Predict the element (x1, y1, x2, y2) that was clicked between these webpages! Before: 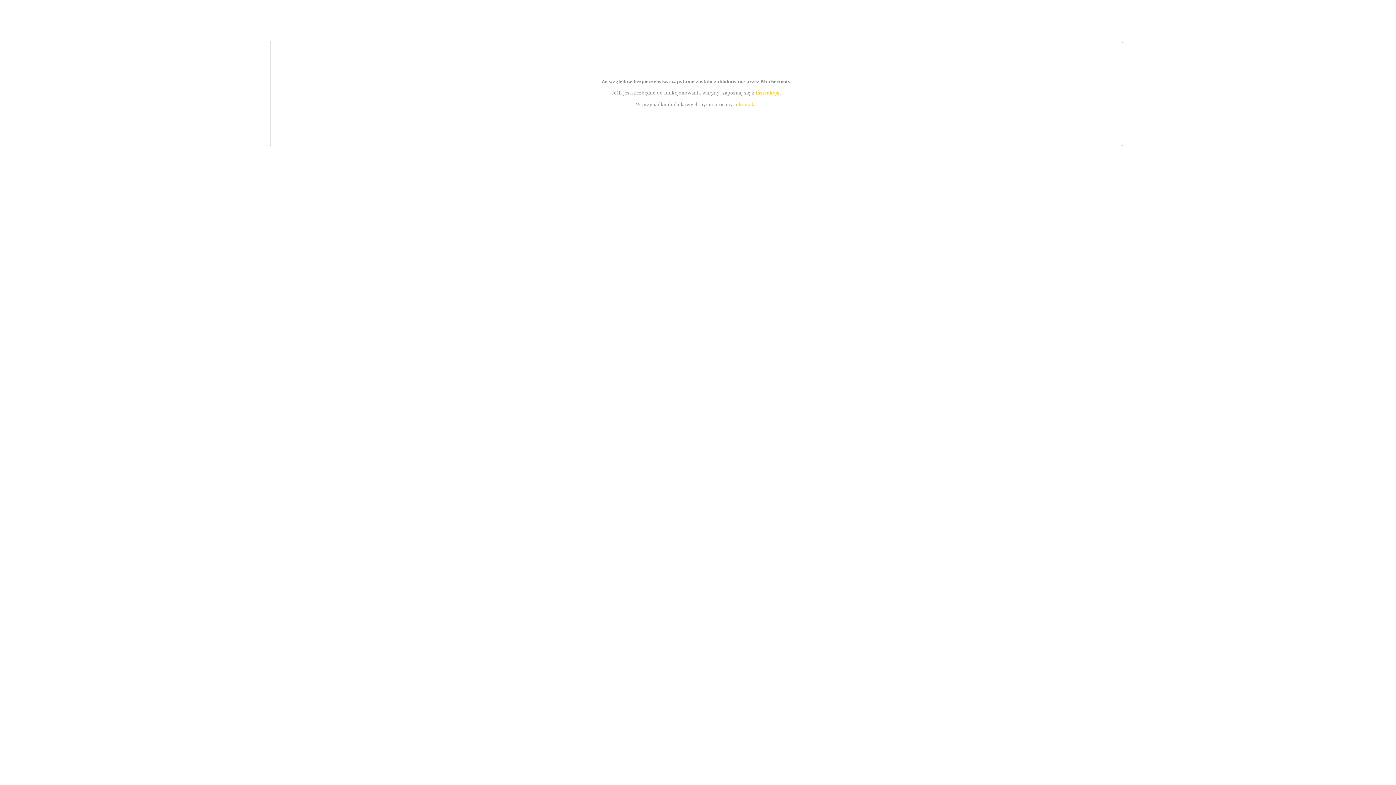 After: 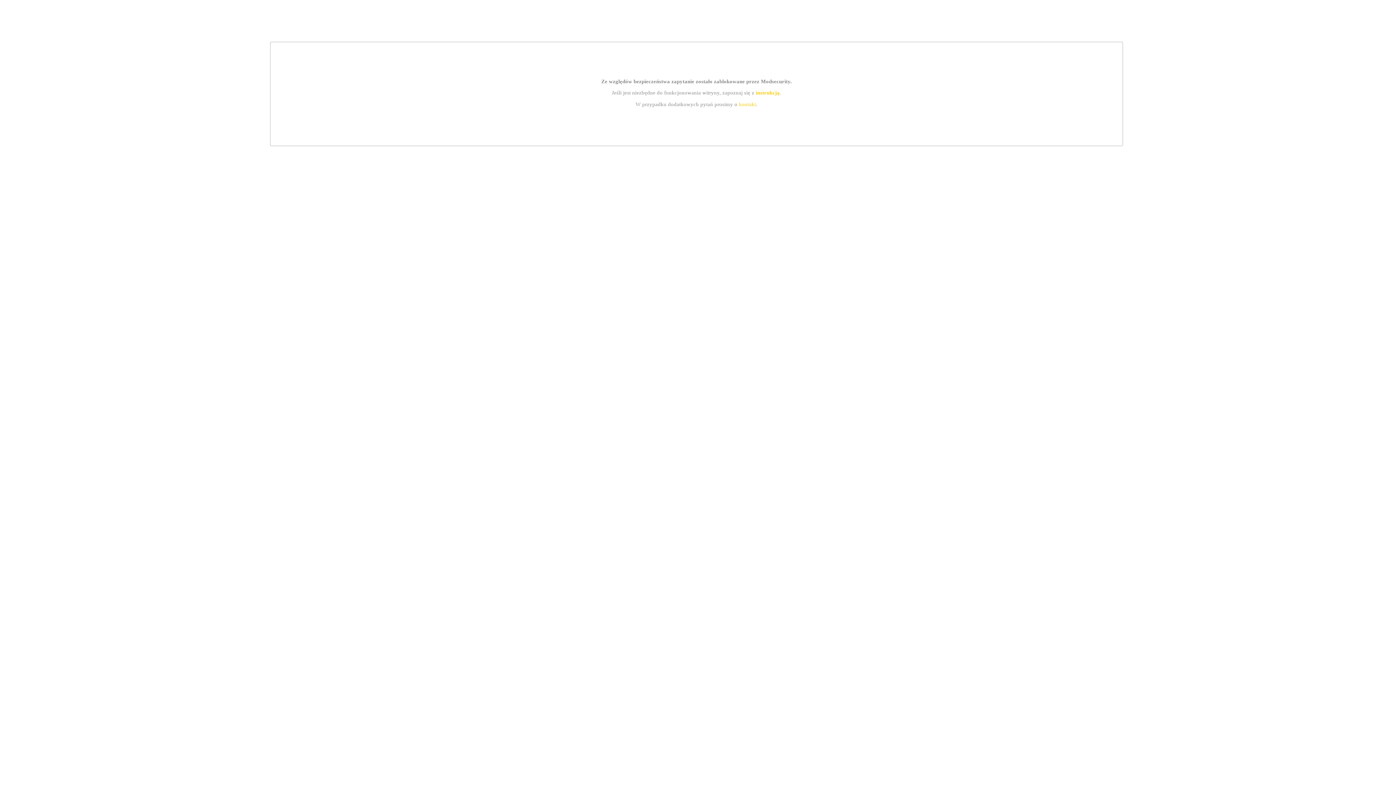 Action: label: kontakt bbox: (739, 101, 756, 107)